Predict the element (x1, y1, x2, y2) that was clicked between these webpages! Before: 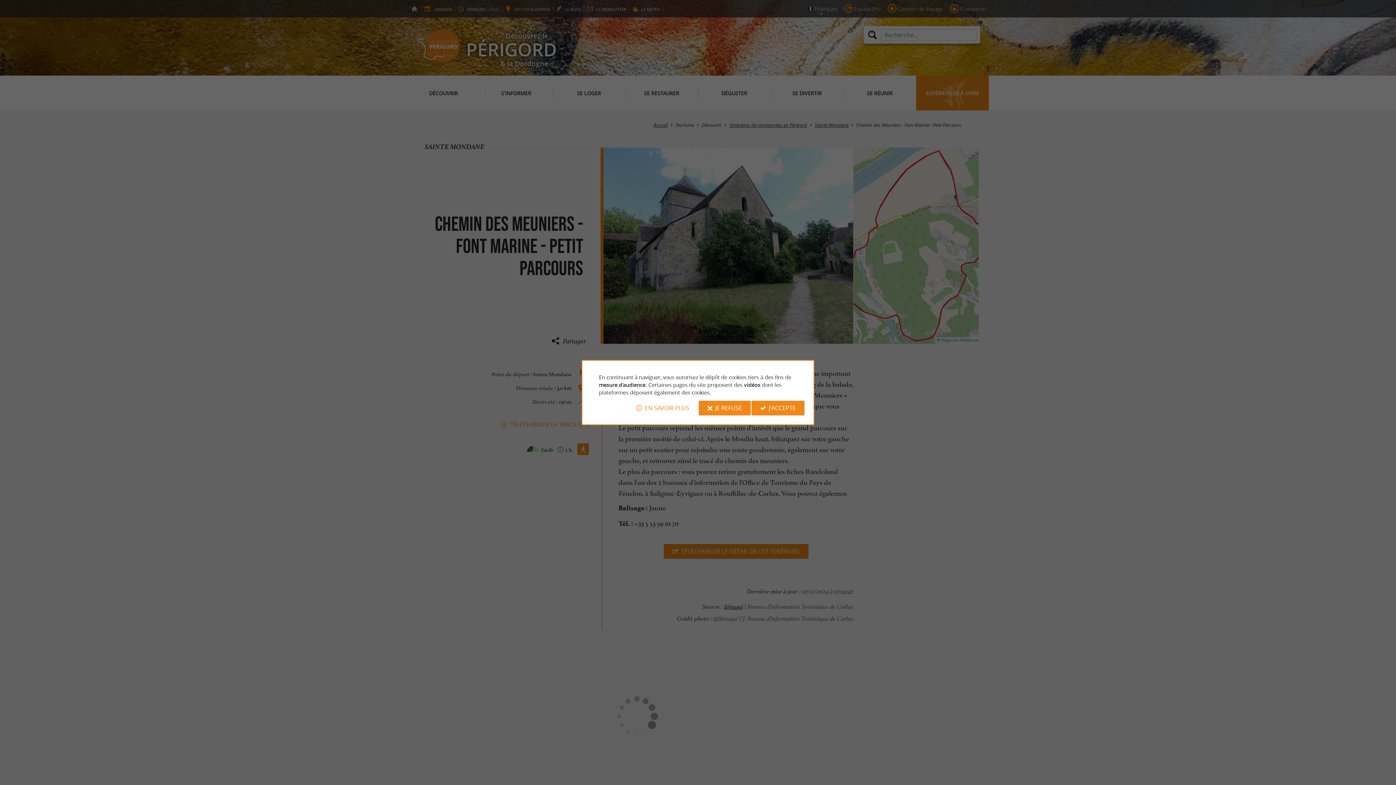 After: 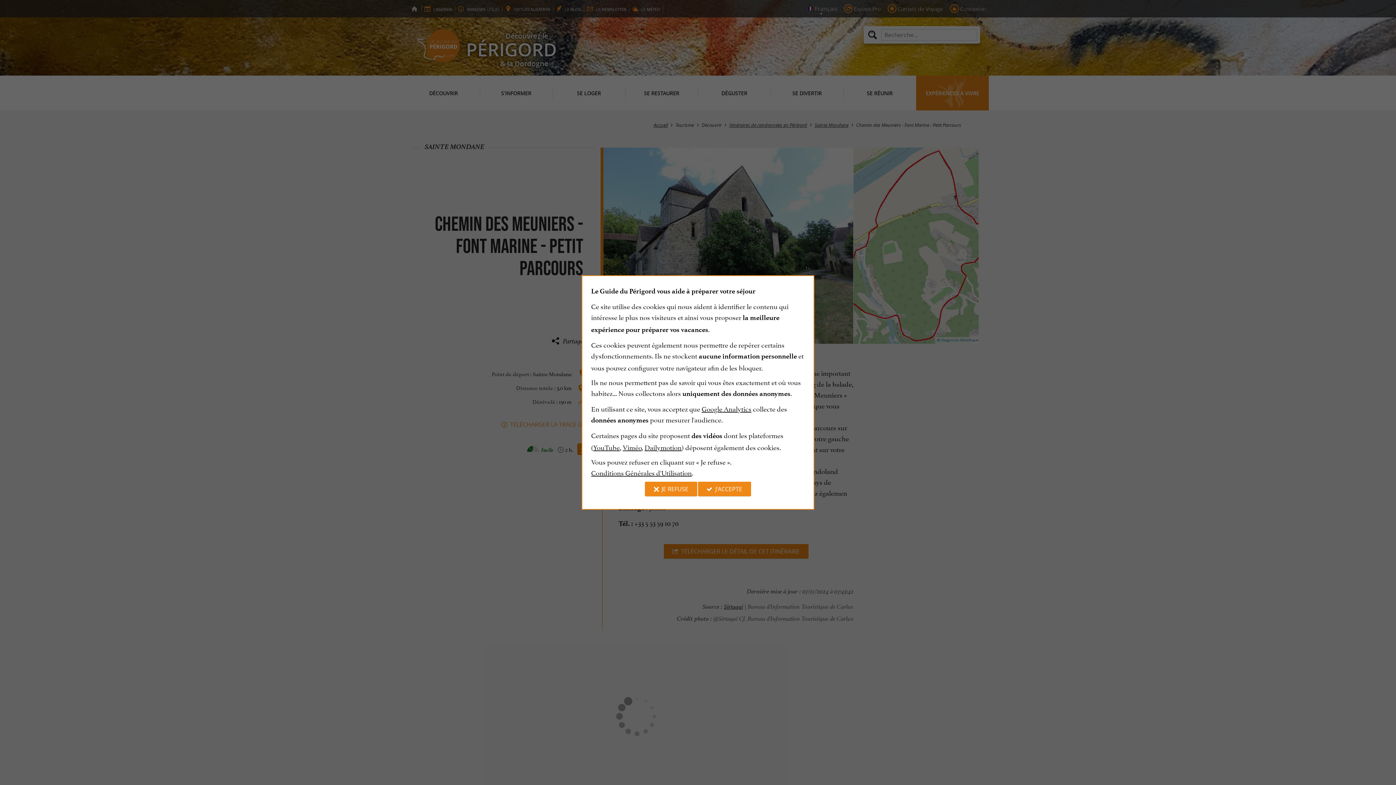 Action: bbox: (627, 400, 698, 415) label: EN SAVOIR PLUS